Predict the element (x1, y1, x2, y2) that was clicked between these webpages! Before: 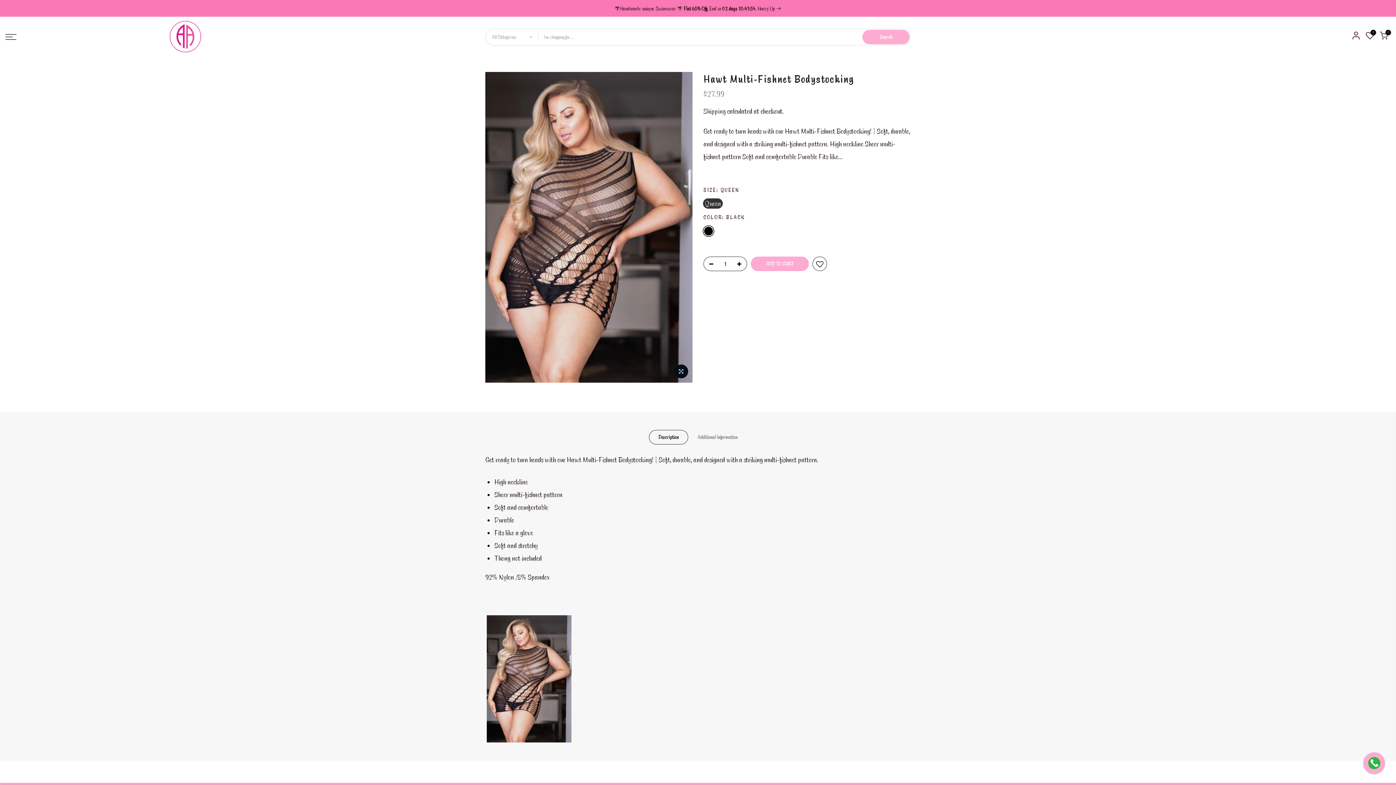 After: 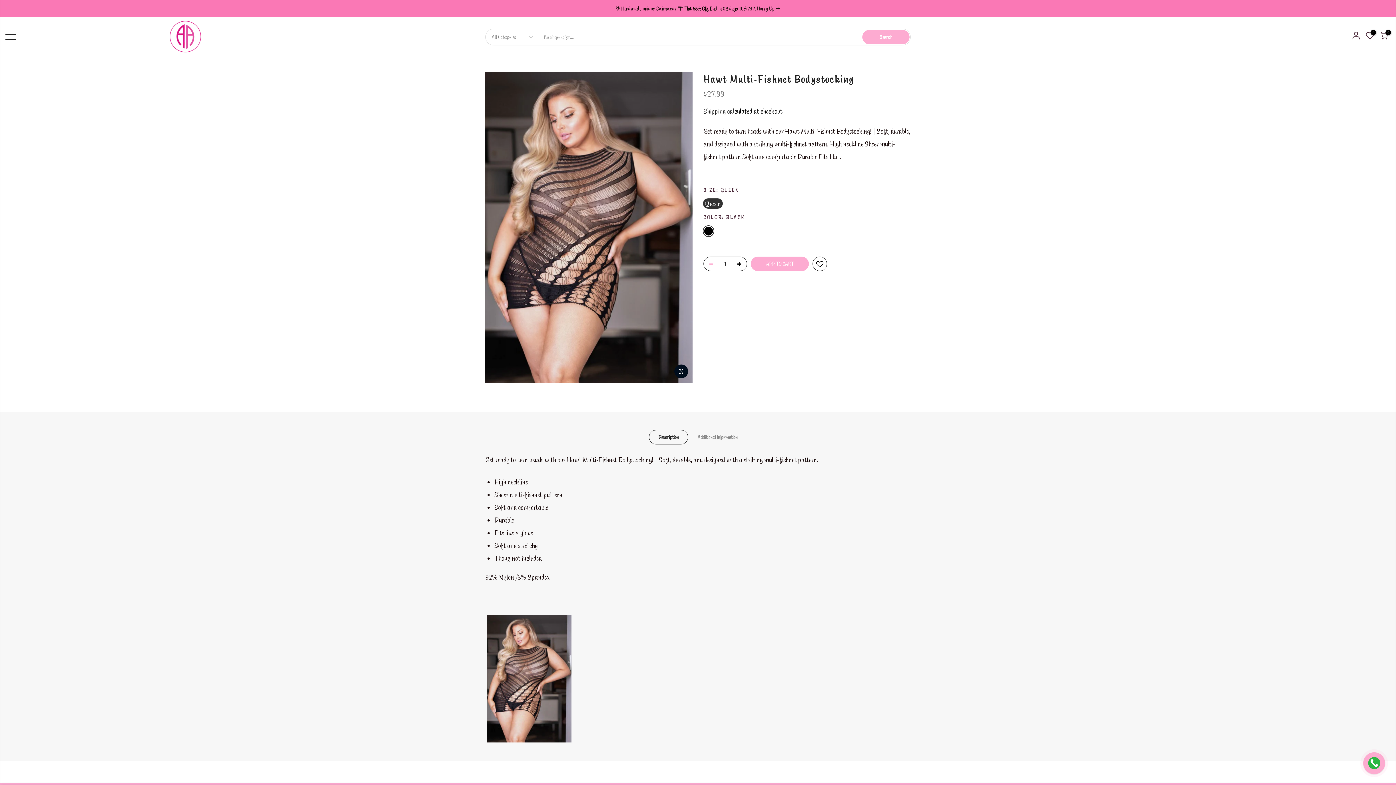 Action: bbox: (704, 257, 714, 271)